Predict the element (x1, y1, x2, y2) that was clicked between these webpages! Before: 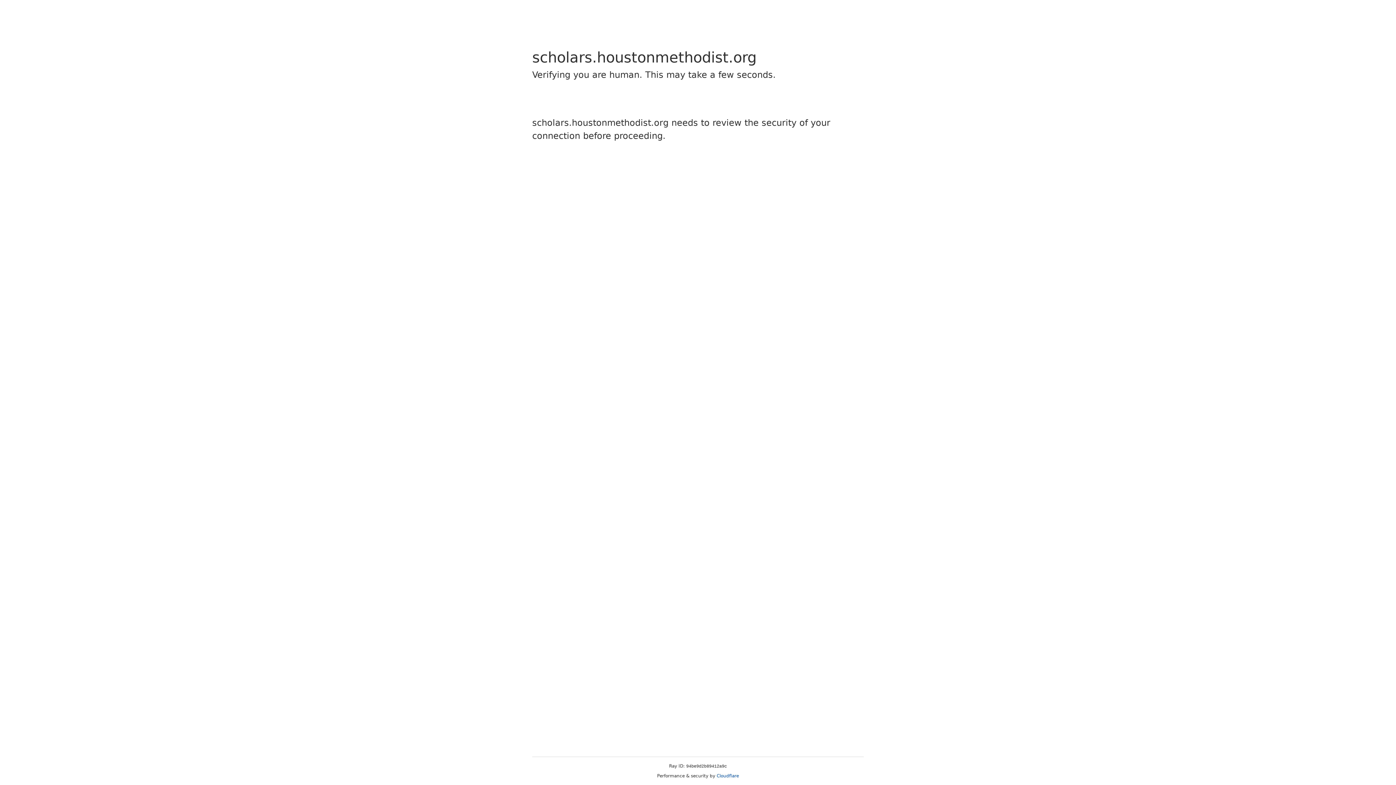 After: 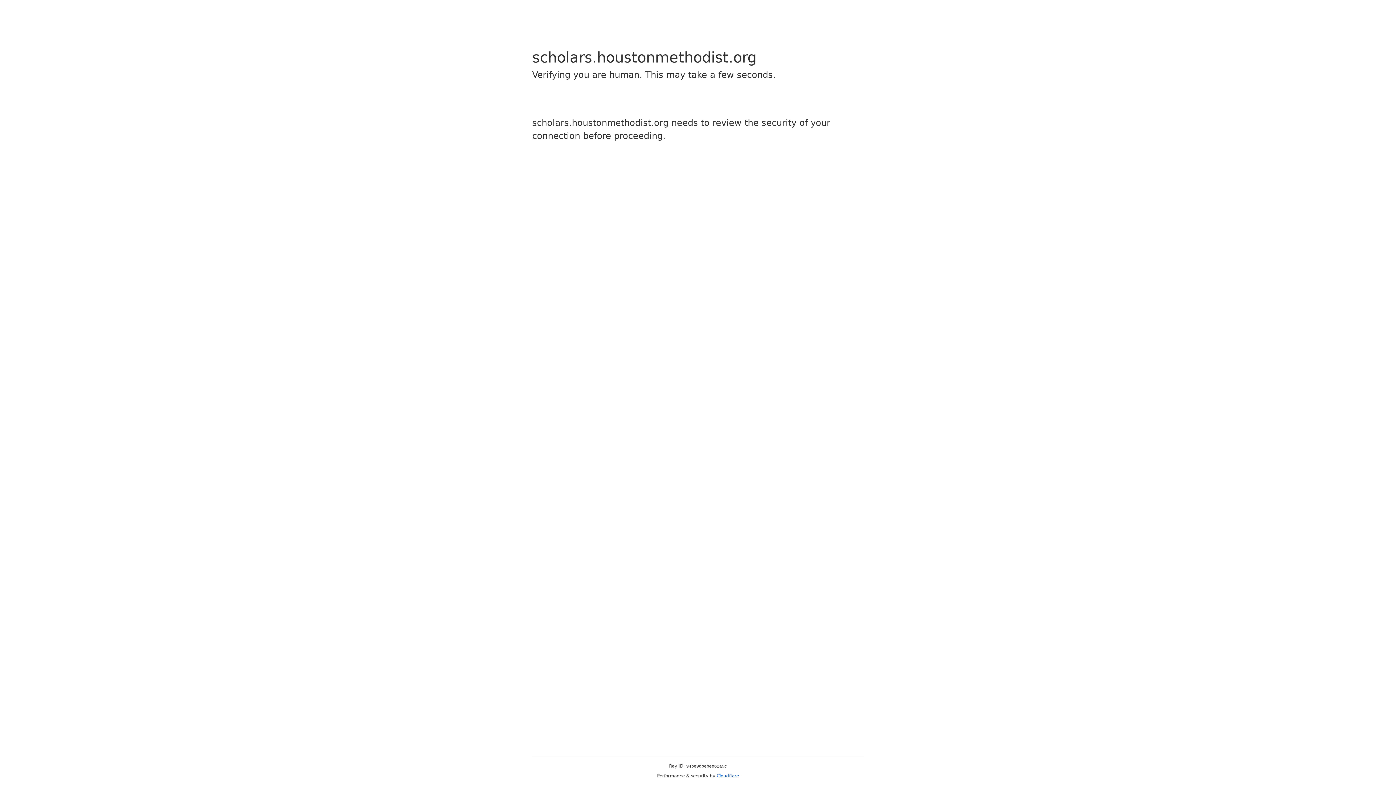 Action: bbox: (716, 773, 739, 778) label: Cloudflare